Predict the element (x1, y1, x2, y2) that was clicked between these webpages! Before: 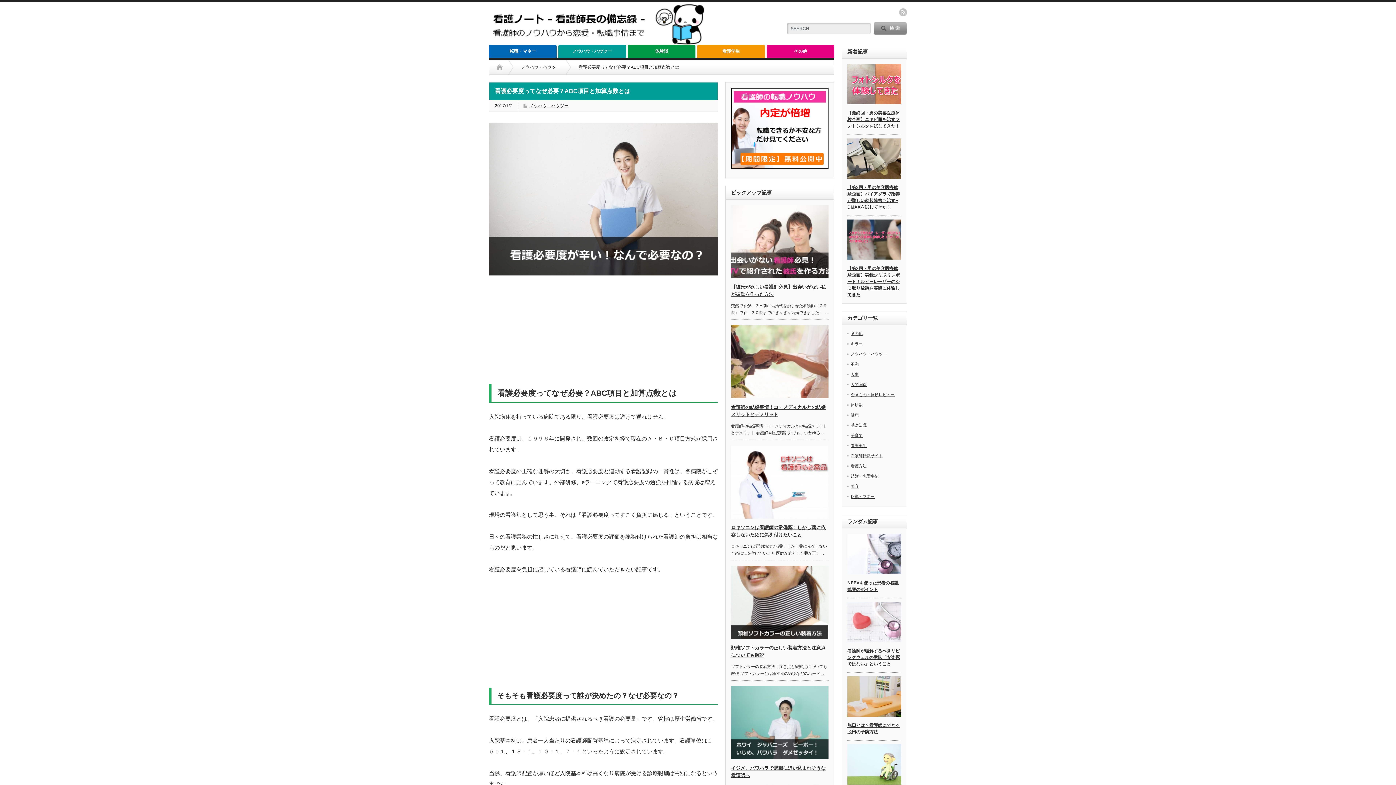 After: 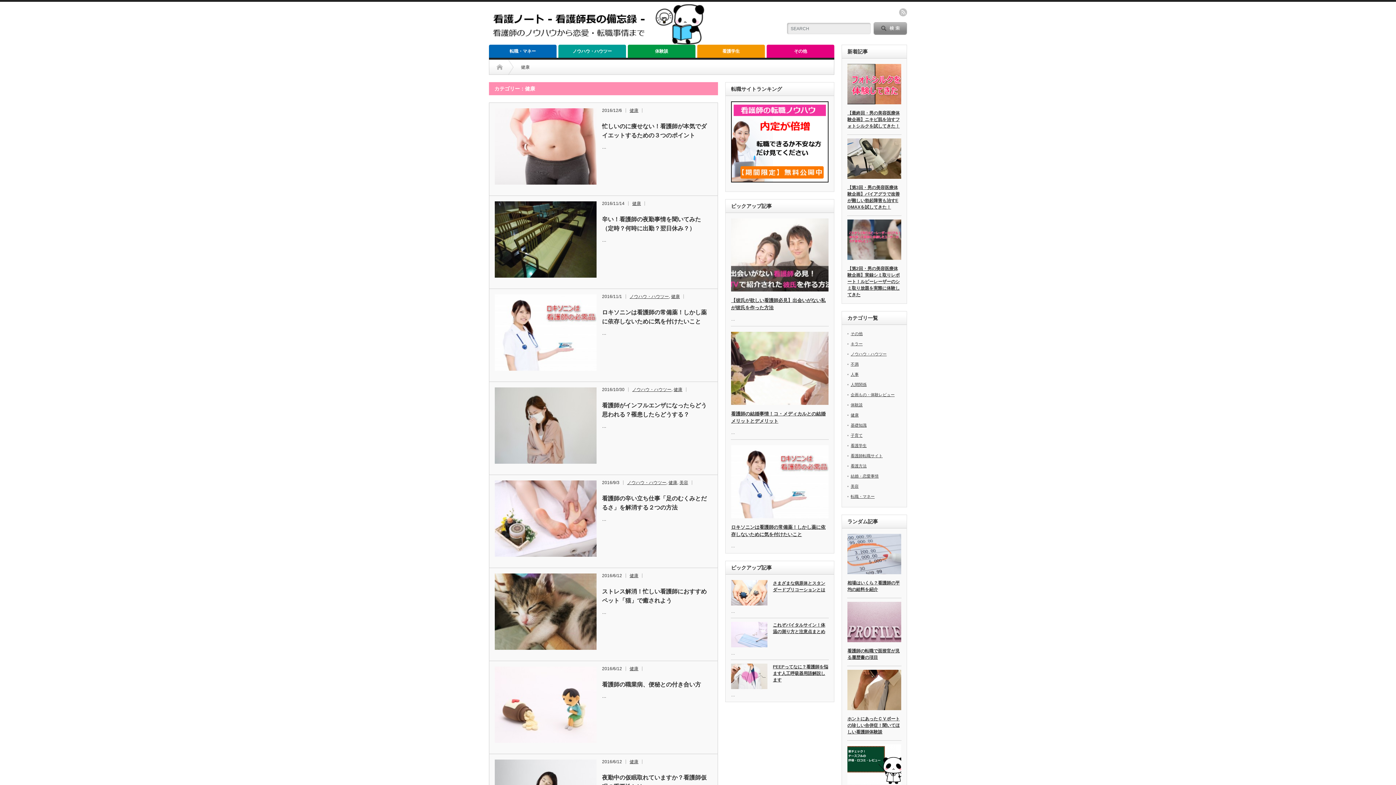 Action: bbox: (850, 413, 858, 417) label: 健康